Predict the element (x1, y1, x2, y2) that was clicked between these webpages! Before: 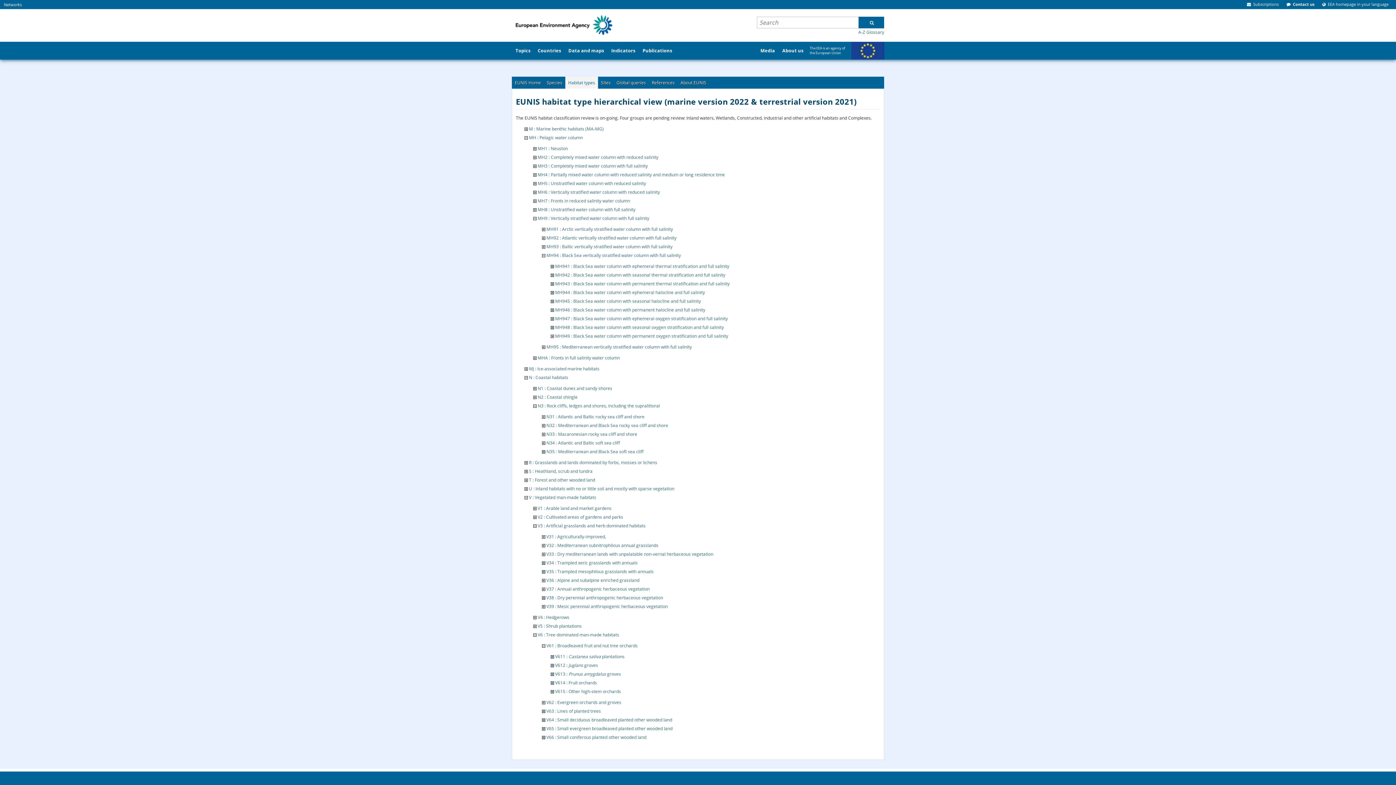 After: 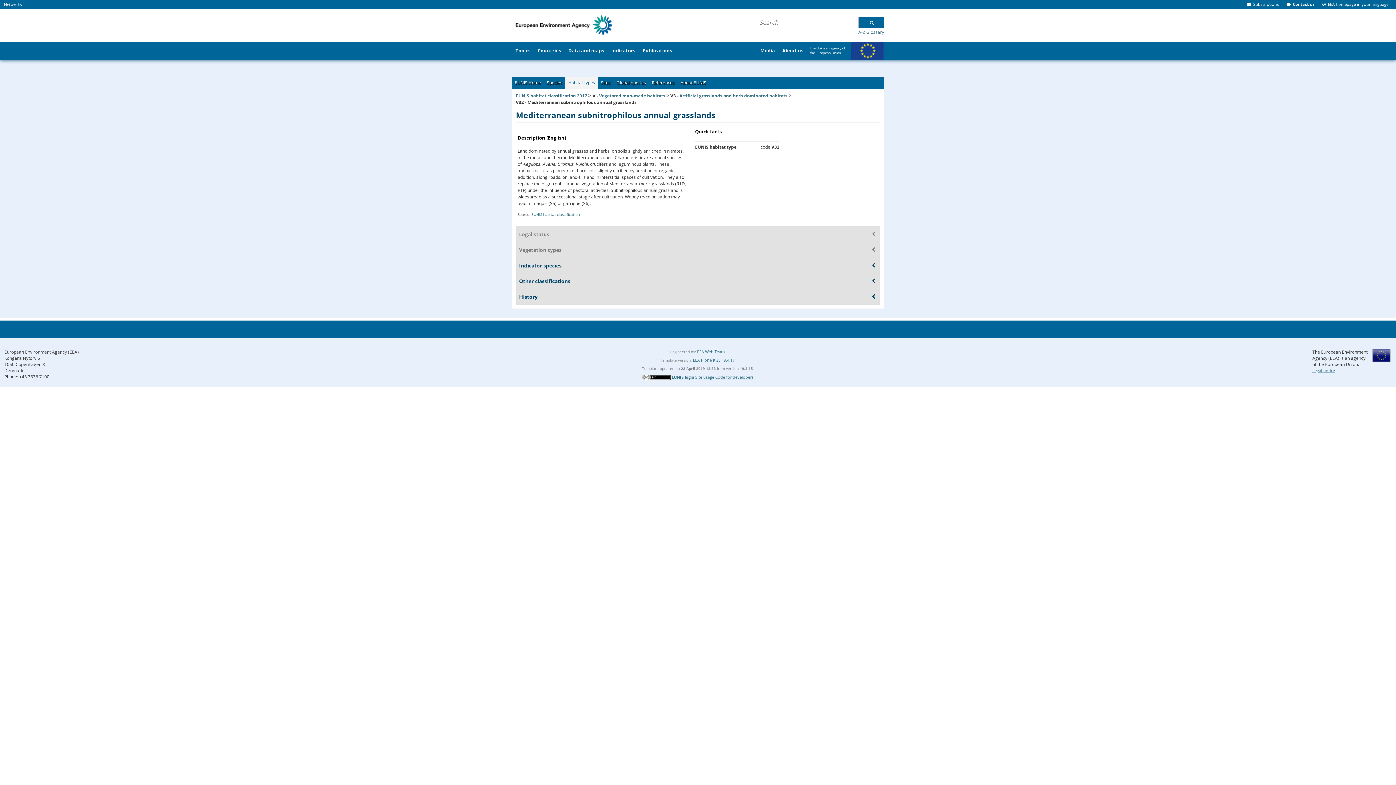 Action: bbox: (546, 542, 658, 548) label: V32 : Mediterranean subnitrophilous annual grasslands